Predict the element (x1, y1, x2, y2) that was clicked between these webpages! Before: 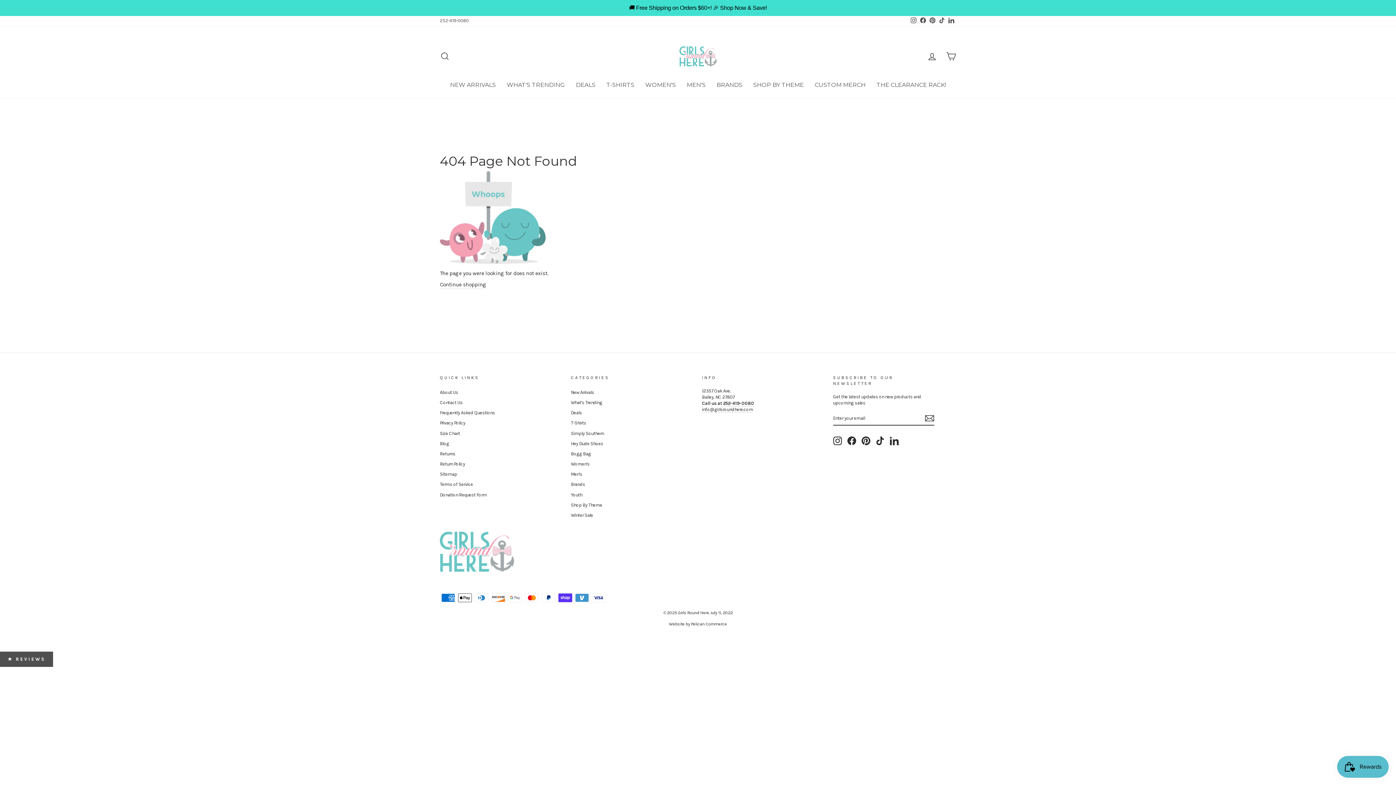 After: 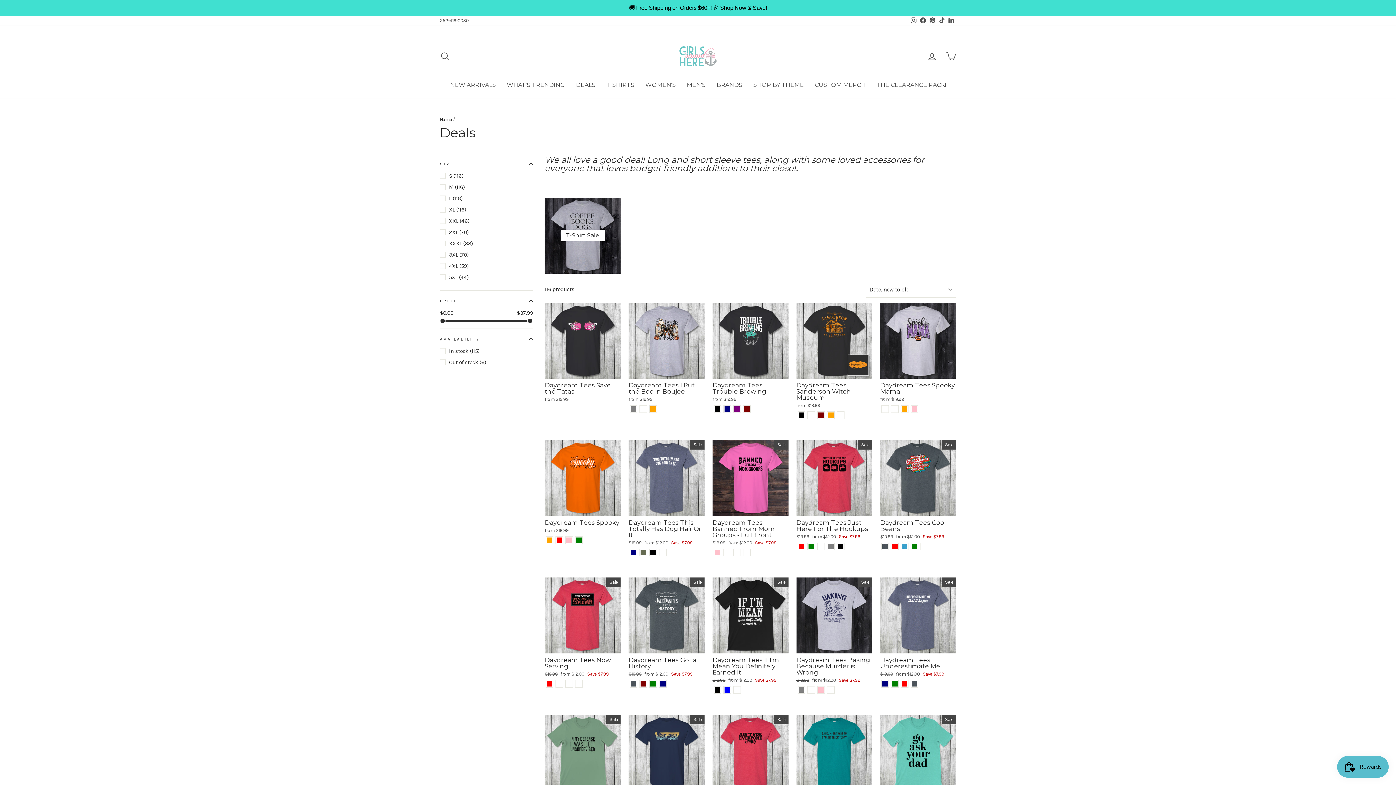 Action: label: DEALS bbox: (570, 79, 601, 90)